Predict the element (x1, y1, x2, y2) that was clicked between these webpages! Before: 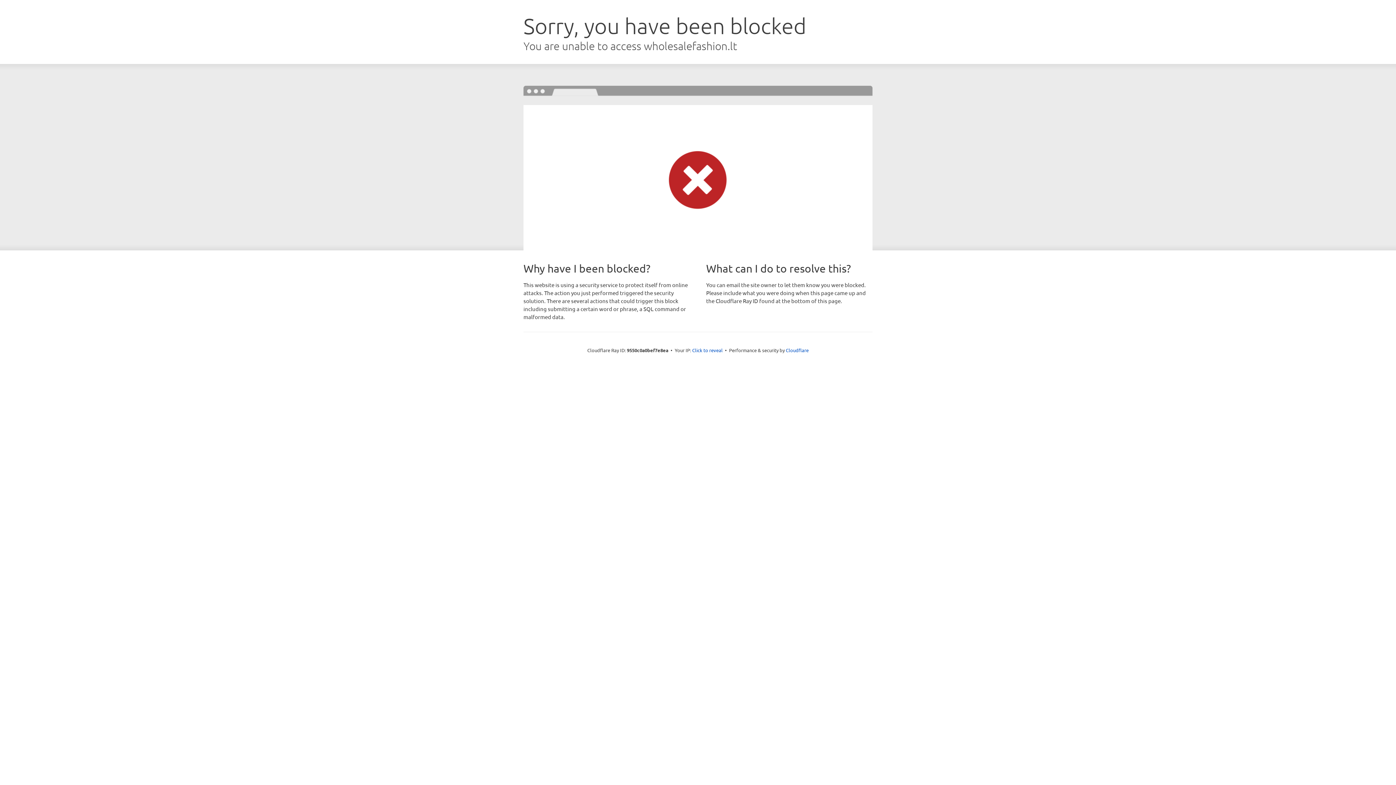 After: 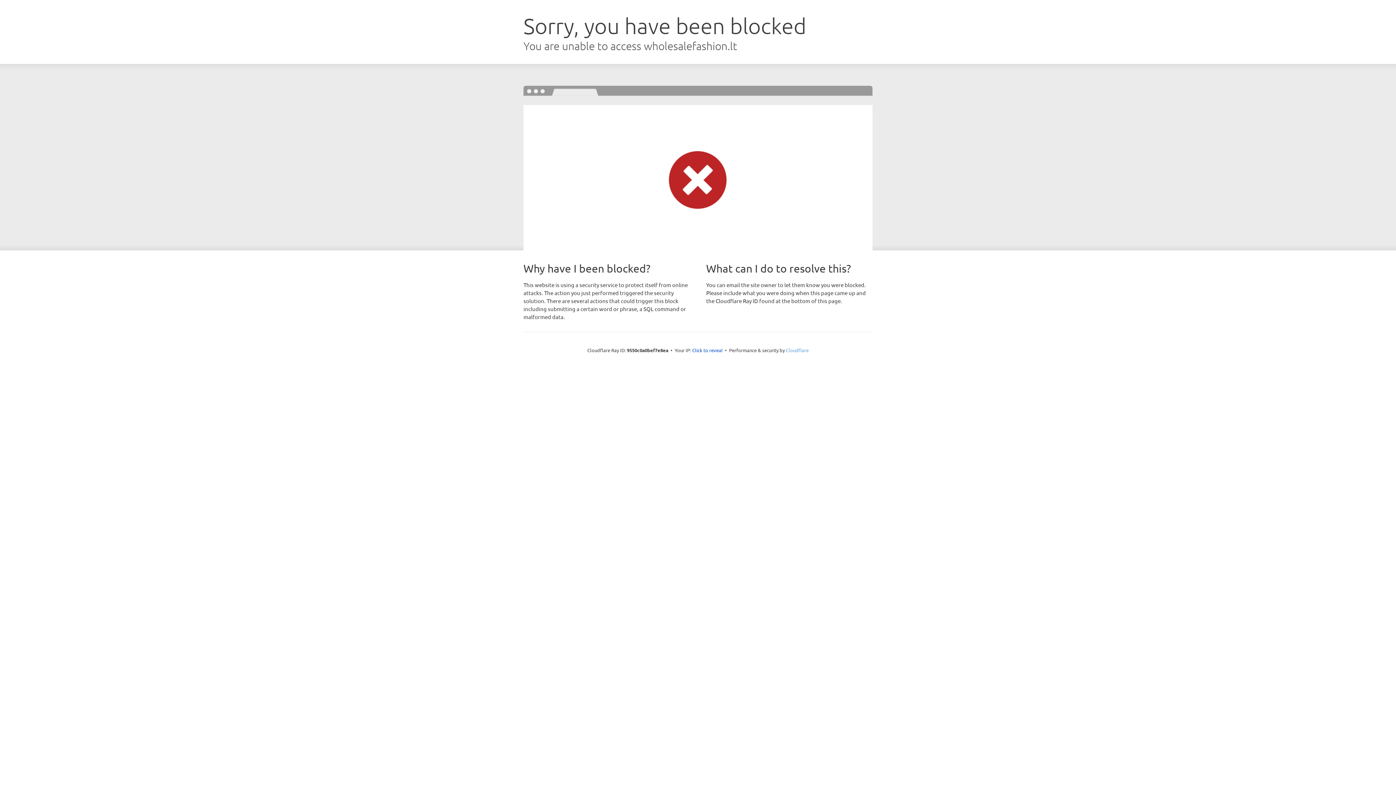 Action: bbox: (786, 347, 808, 353) label: Cloudflare